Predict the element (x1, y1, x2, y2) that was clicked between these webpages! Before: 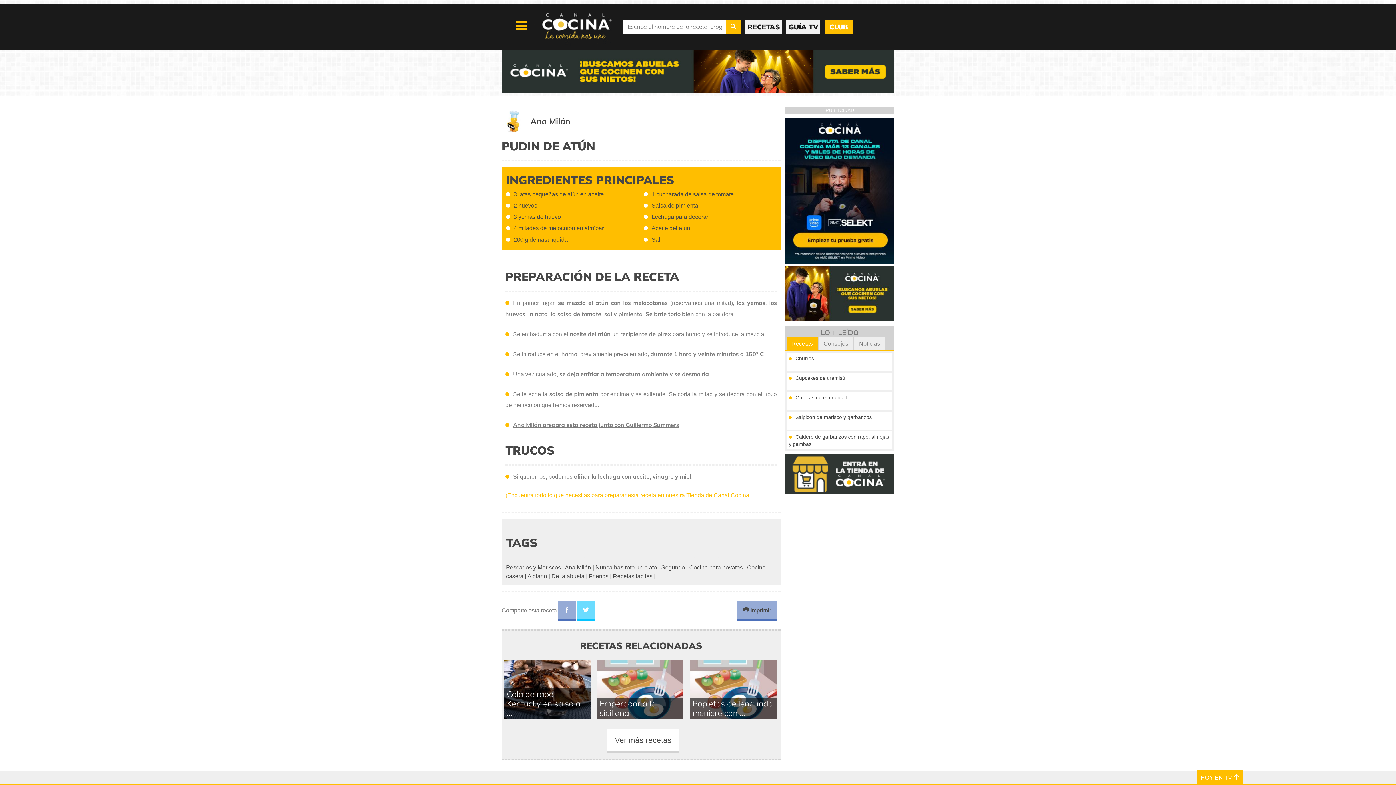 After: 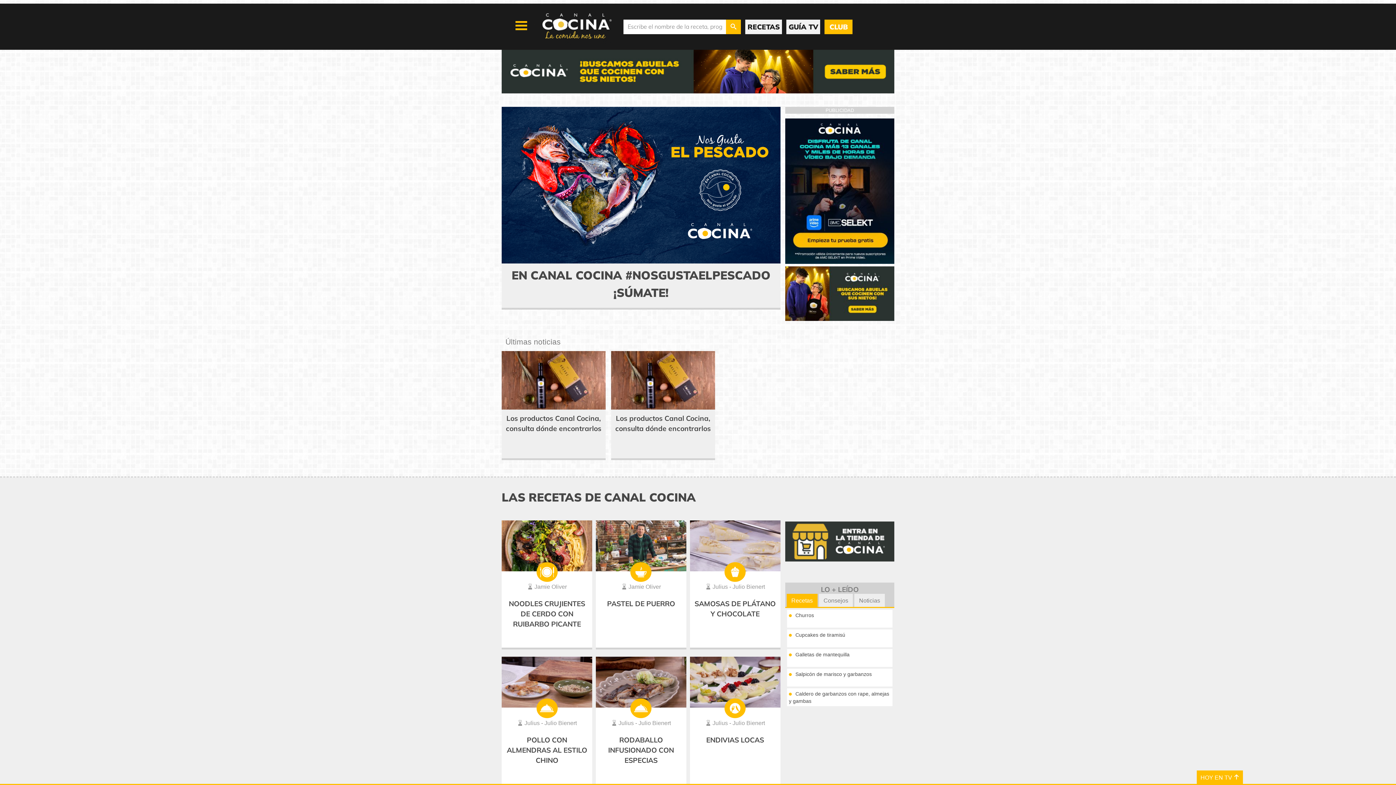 Action: bbox: (530, 42, 619, 48)